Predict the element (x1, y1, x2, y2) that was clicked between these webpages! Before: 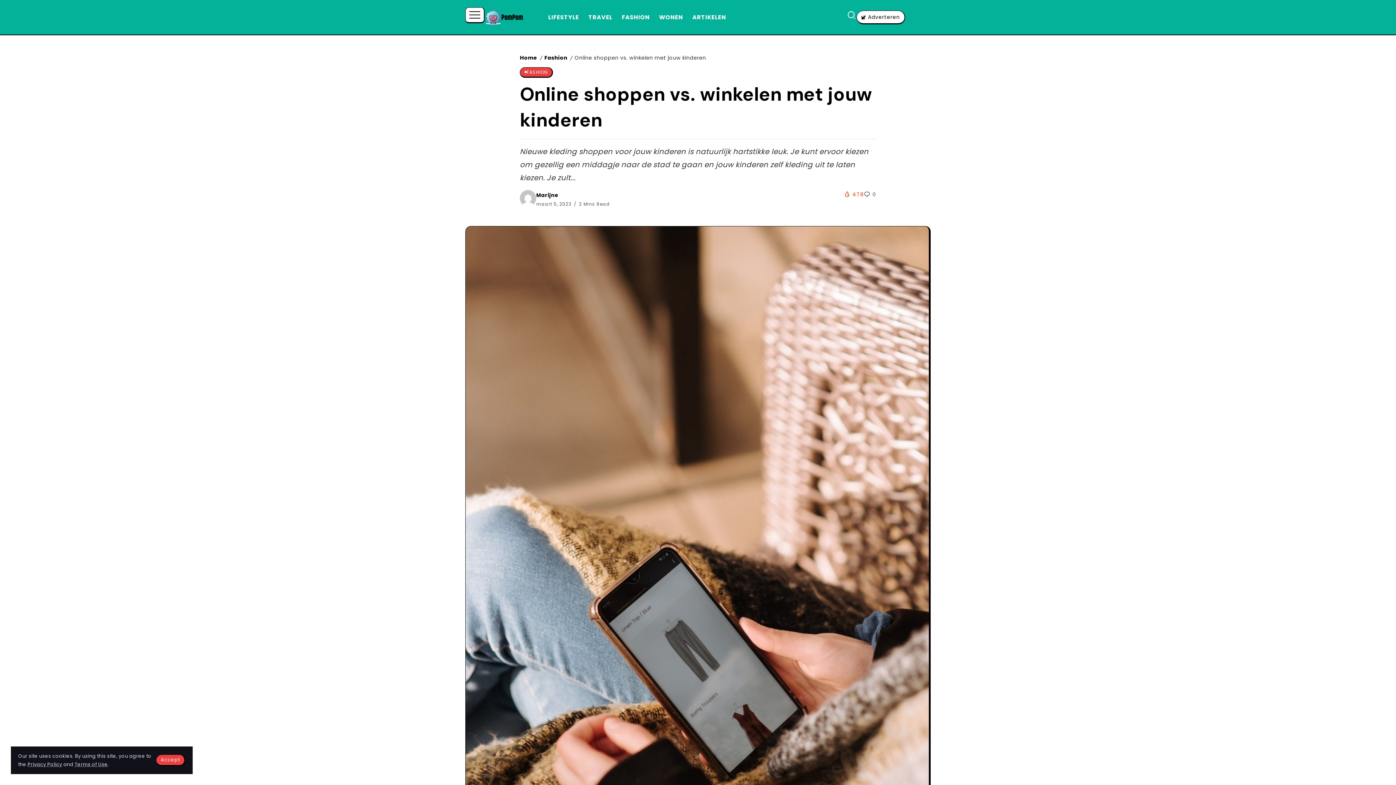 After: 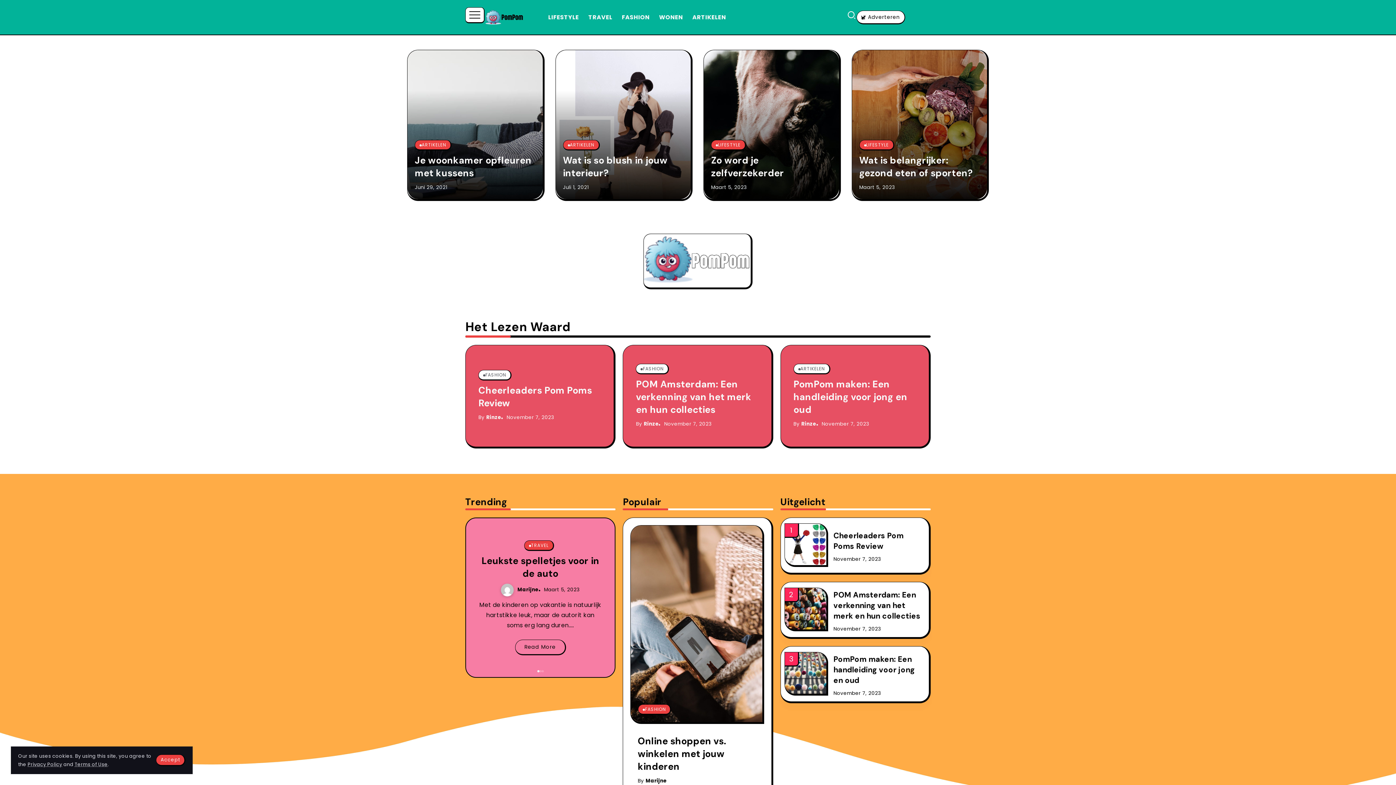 Action: bbox: (484, 12, 524, 21)